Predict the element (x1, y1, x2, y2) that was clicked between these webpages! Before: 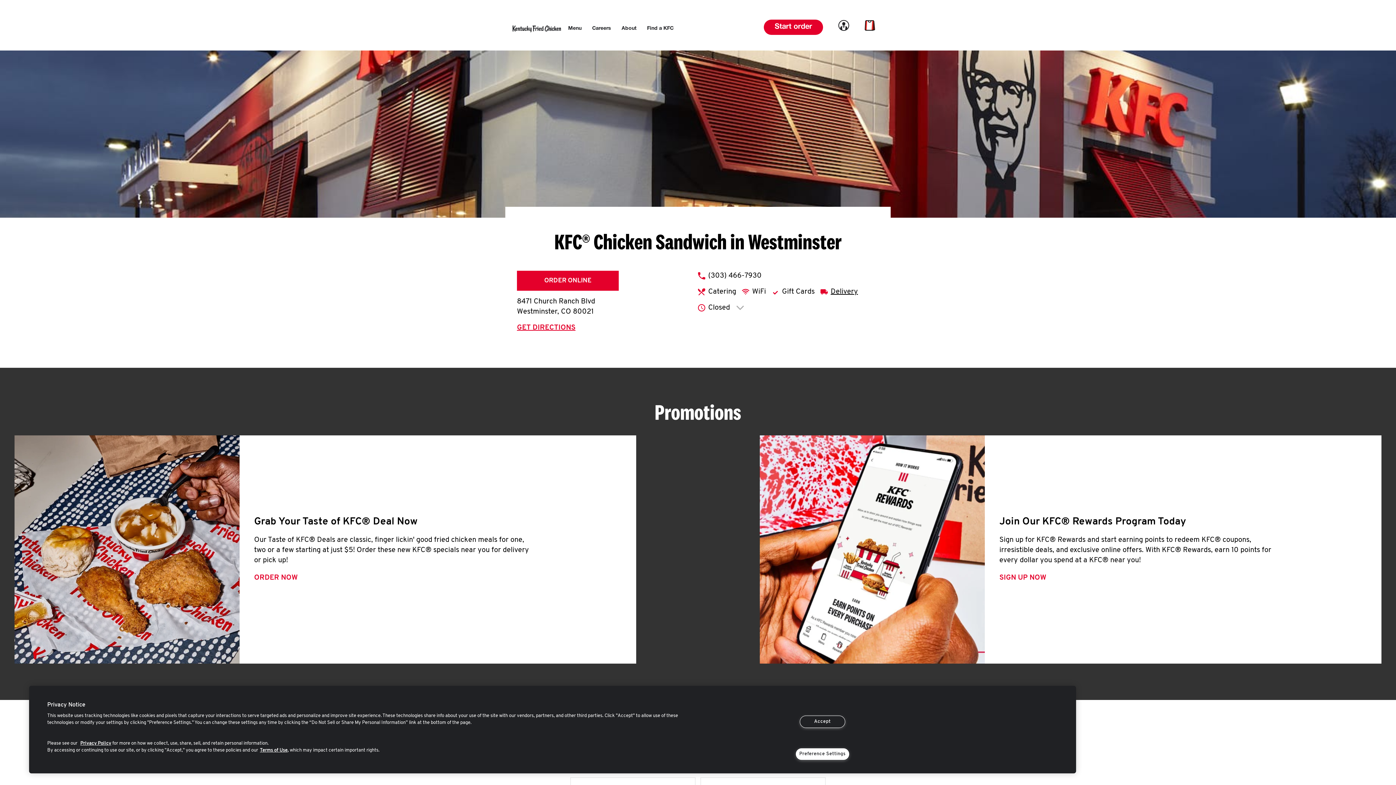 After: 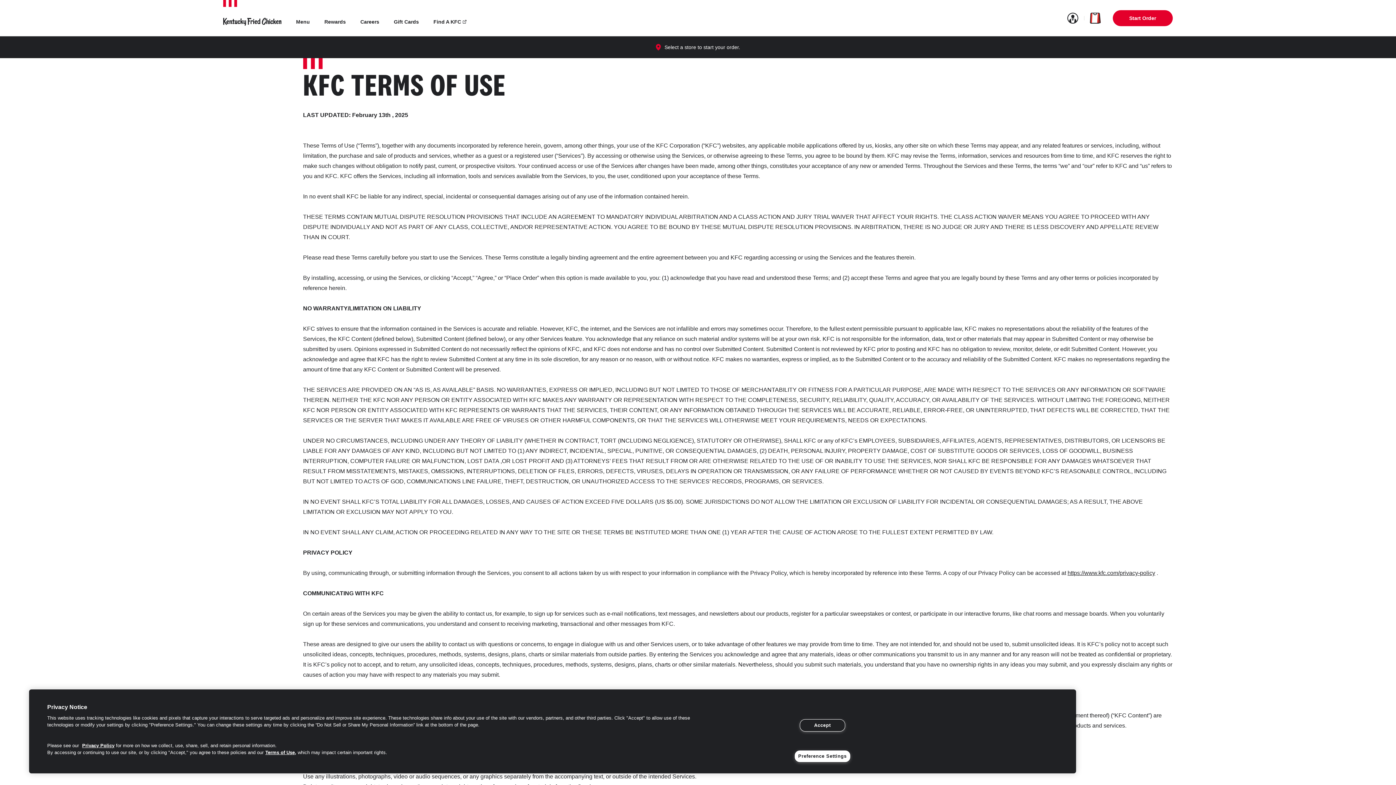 Action: label: Terms of Use, bbox: (260, 748, 288, 753)